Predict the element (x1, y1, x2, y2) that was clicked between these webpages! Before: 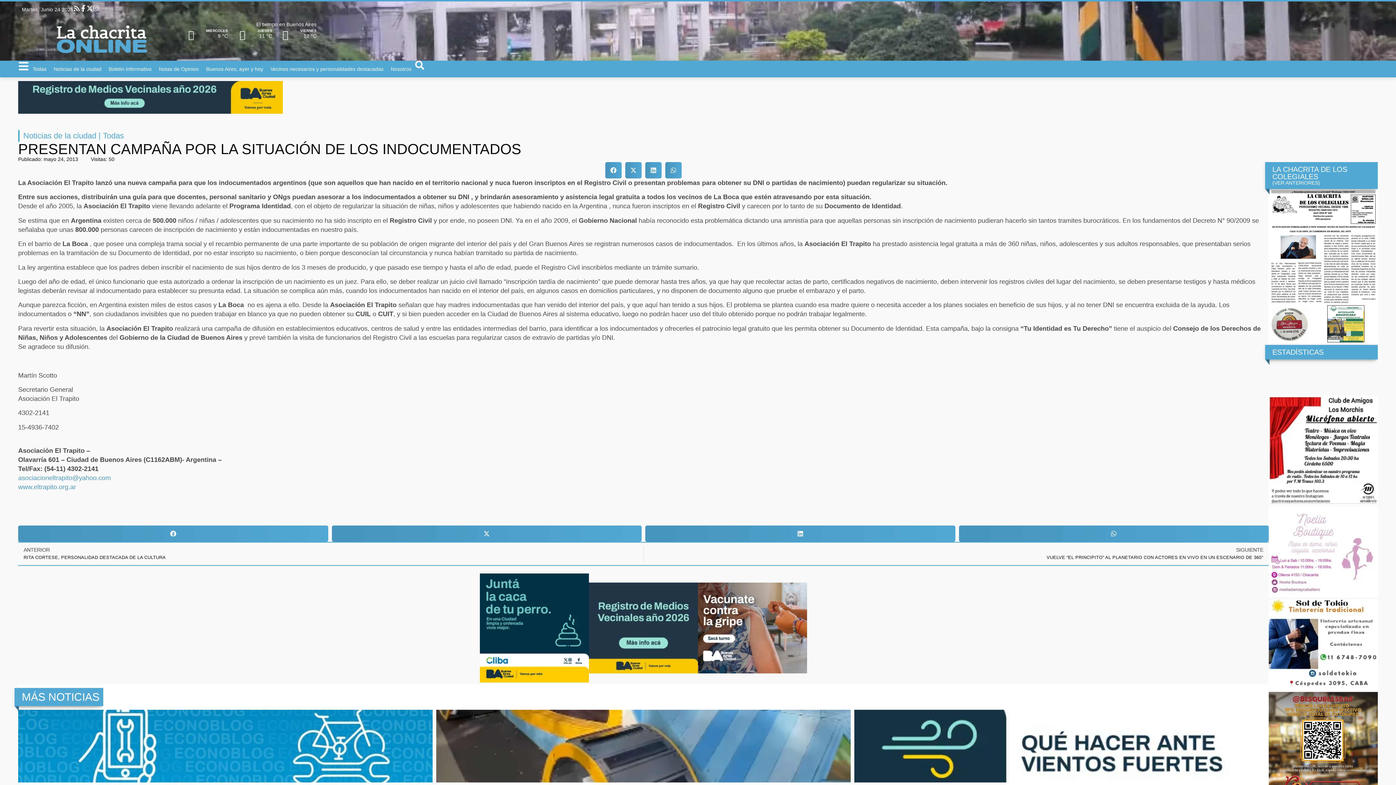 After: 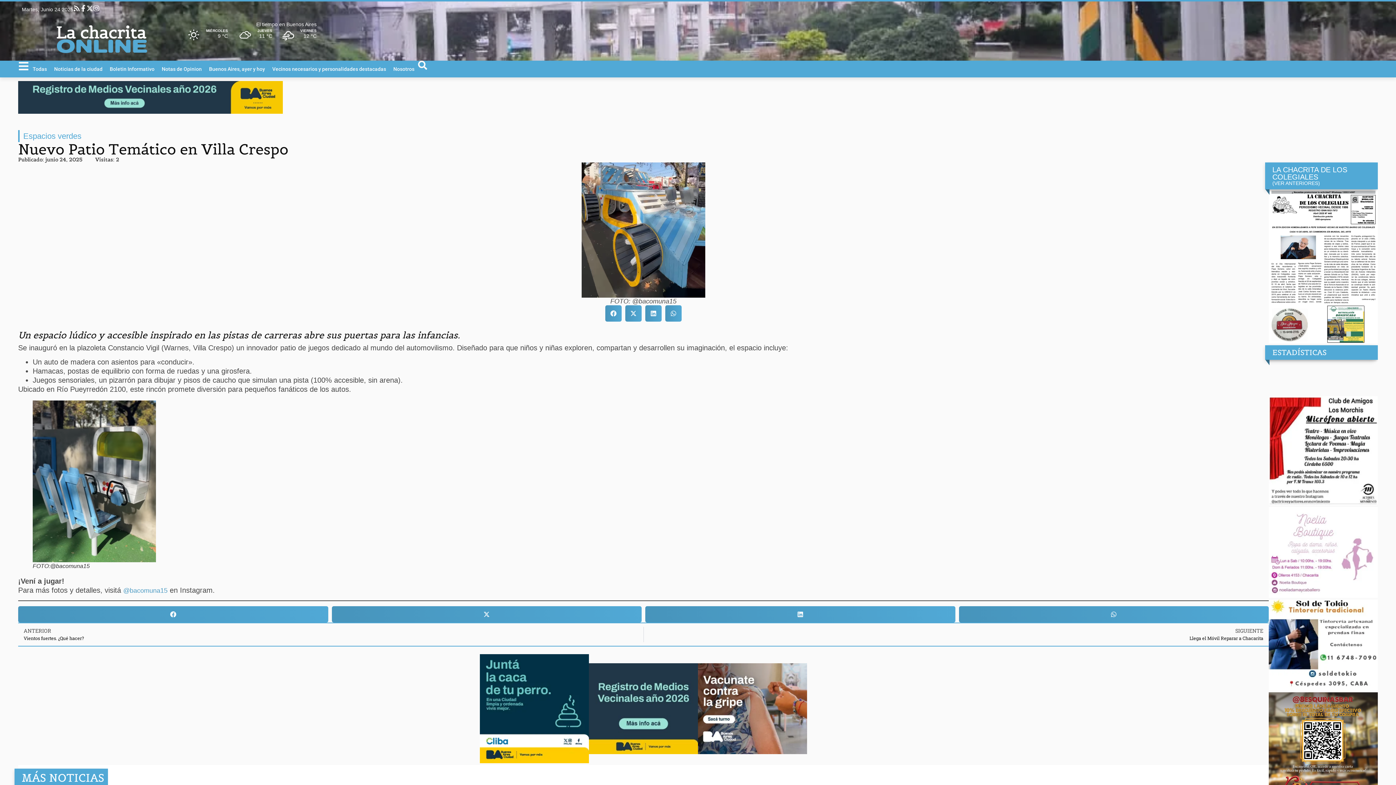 Action: bbox: (436, 710, 850, 801) label: Nuevo Patio Temático en Villa Crespo